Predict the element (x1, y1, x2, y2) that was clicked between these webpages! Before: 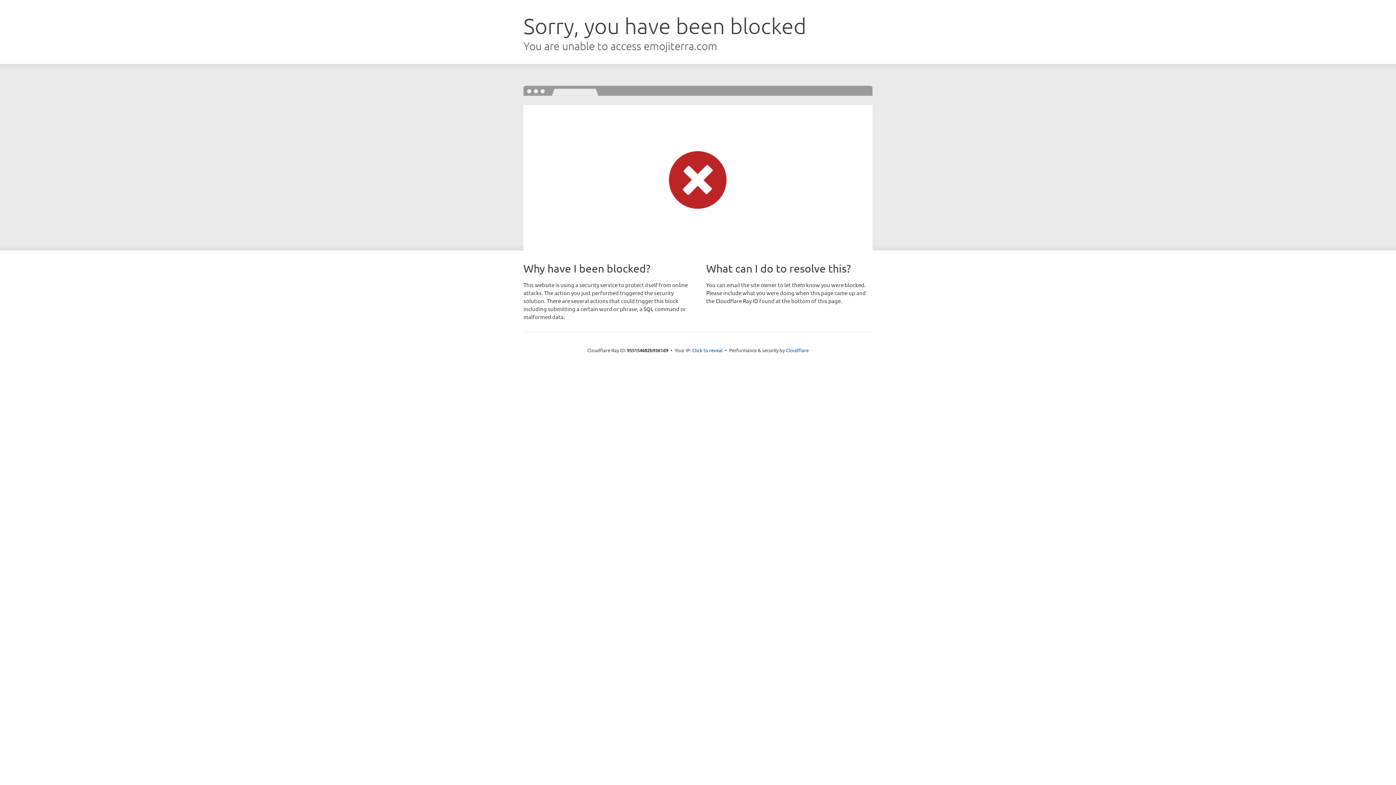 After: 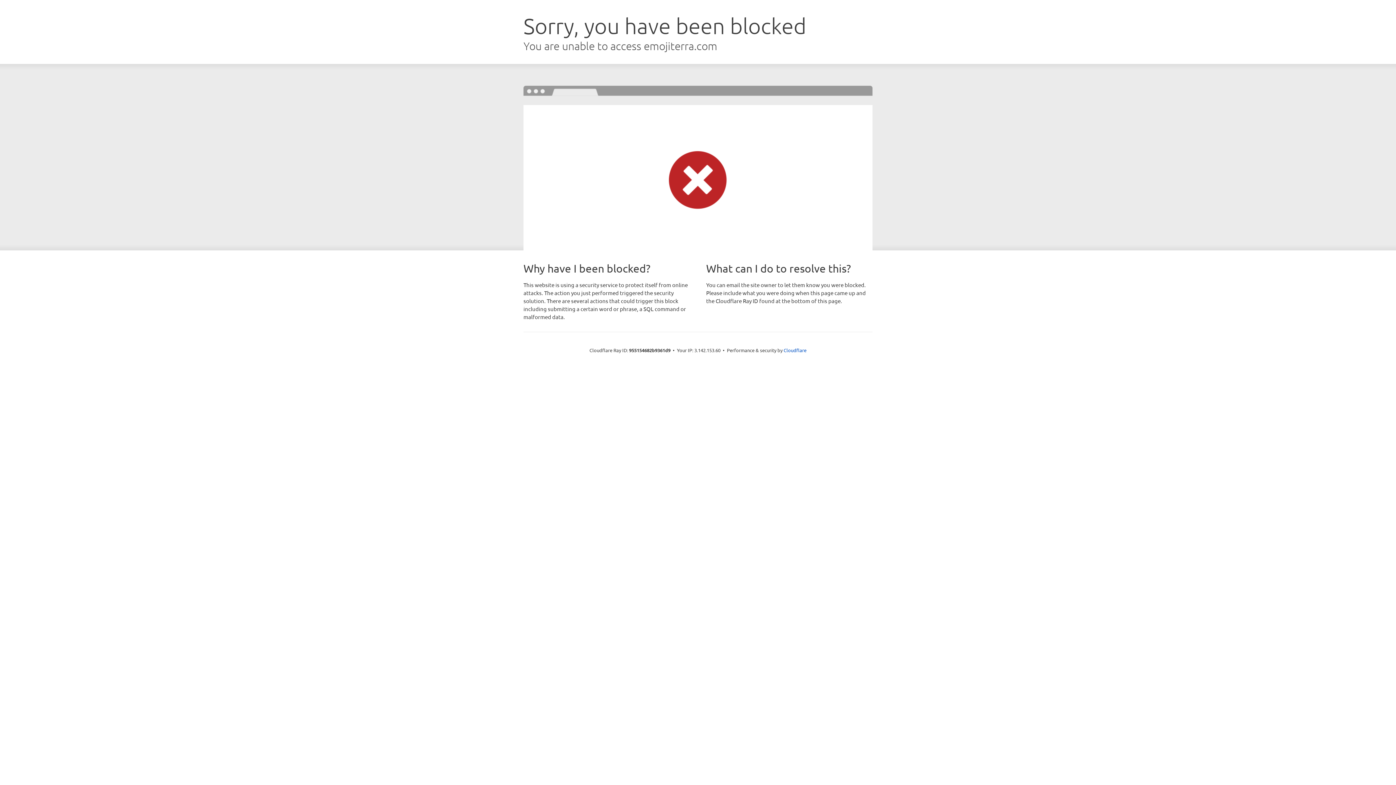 Action: bbox: (692, 346, 722, 353) label: Click to reveal